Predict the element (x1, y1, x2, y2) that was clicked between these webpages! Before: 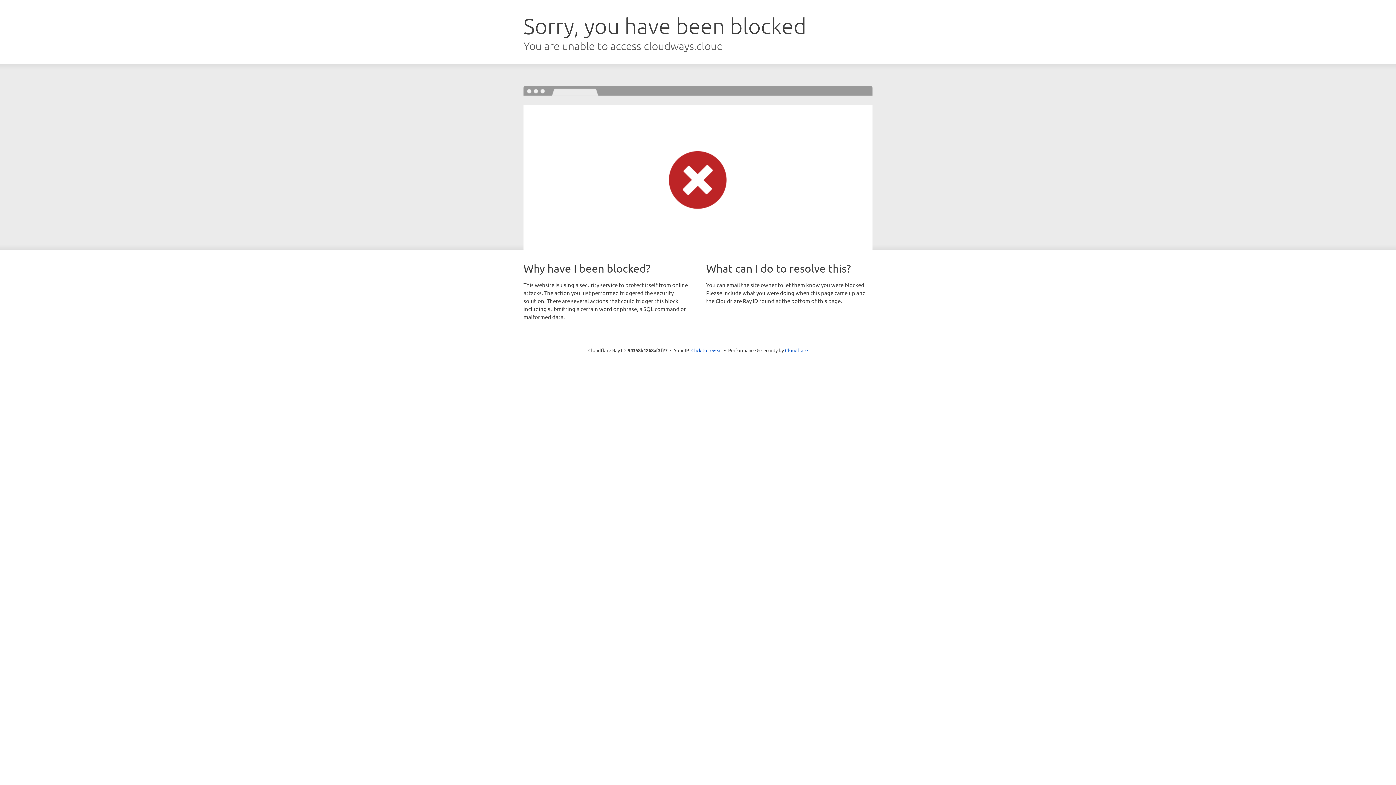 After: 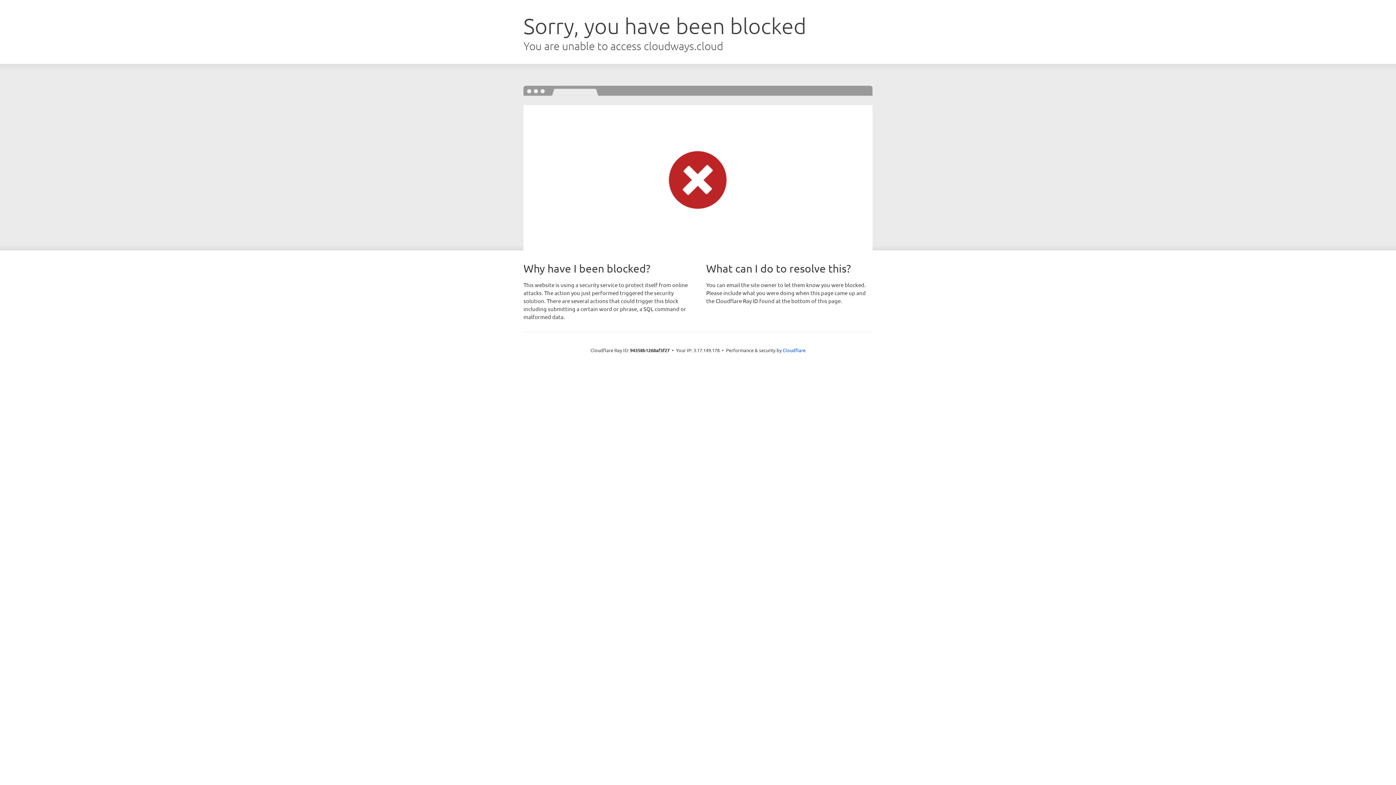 Action: label: Click to reveal bbox: (691, 346, 722, 353)